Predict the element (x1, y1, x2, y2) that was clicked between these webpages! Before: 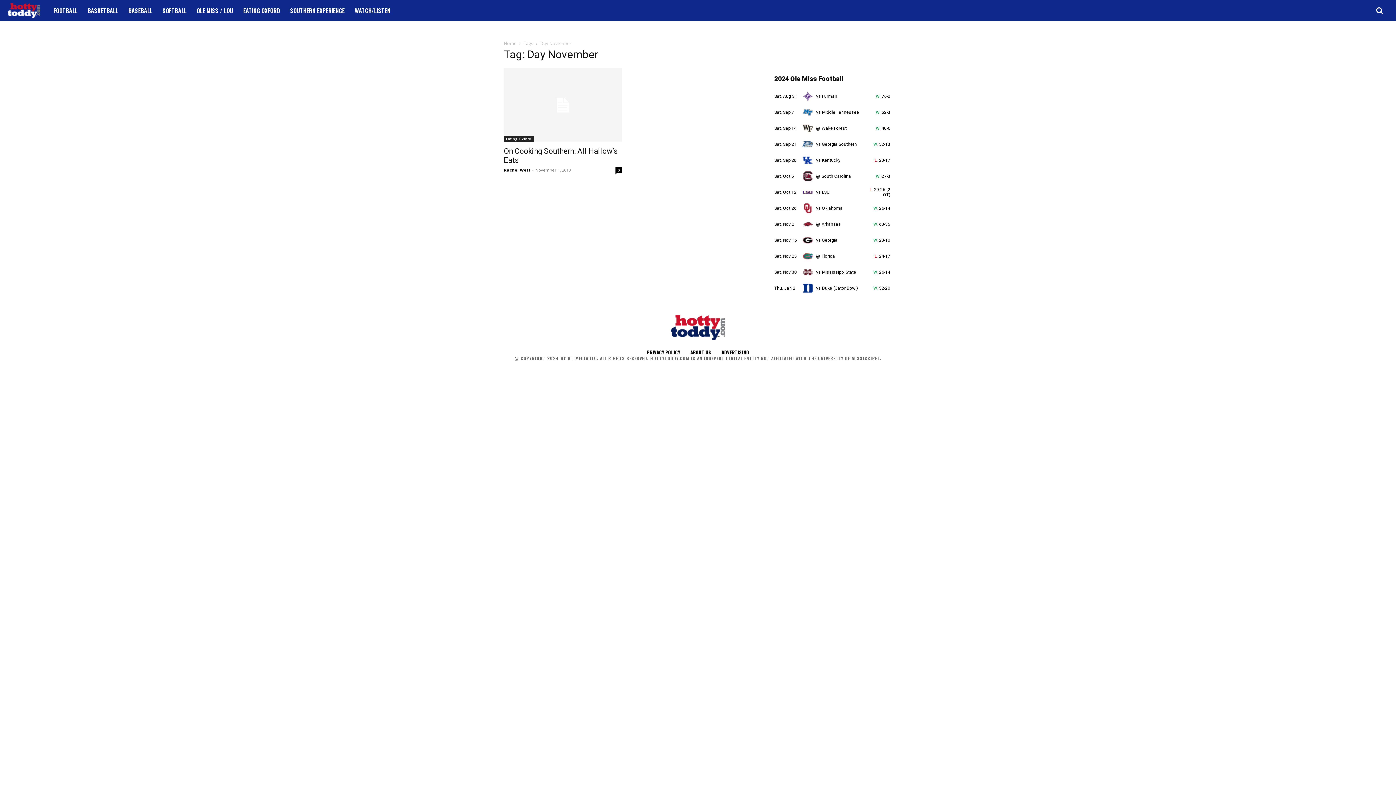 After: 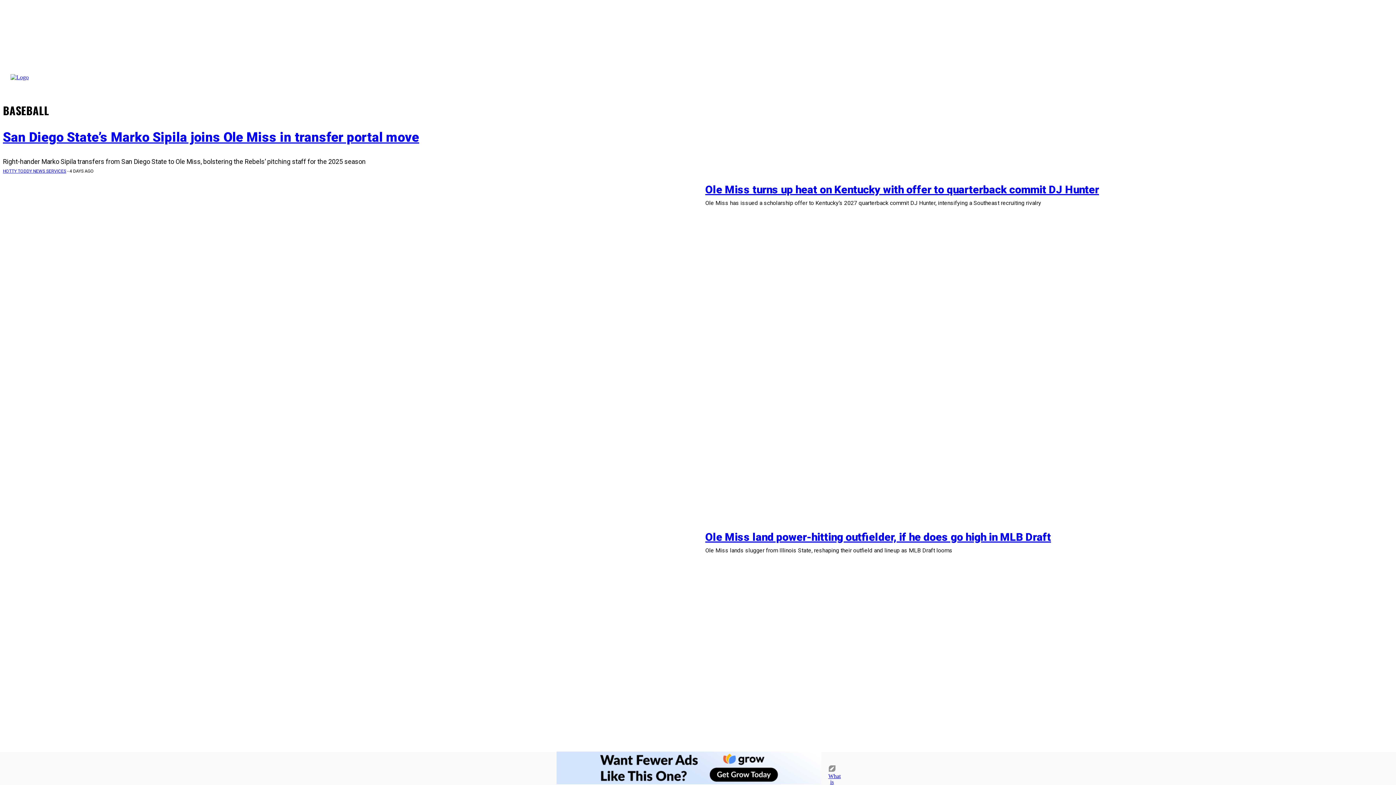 Action: bbox: (123, 1, 157, 19) label: BASEBALL